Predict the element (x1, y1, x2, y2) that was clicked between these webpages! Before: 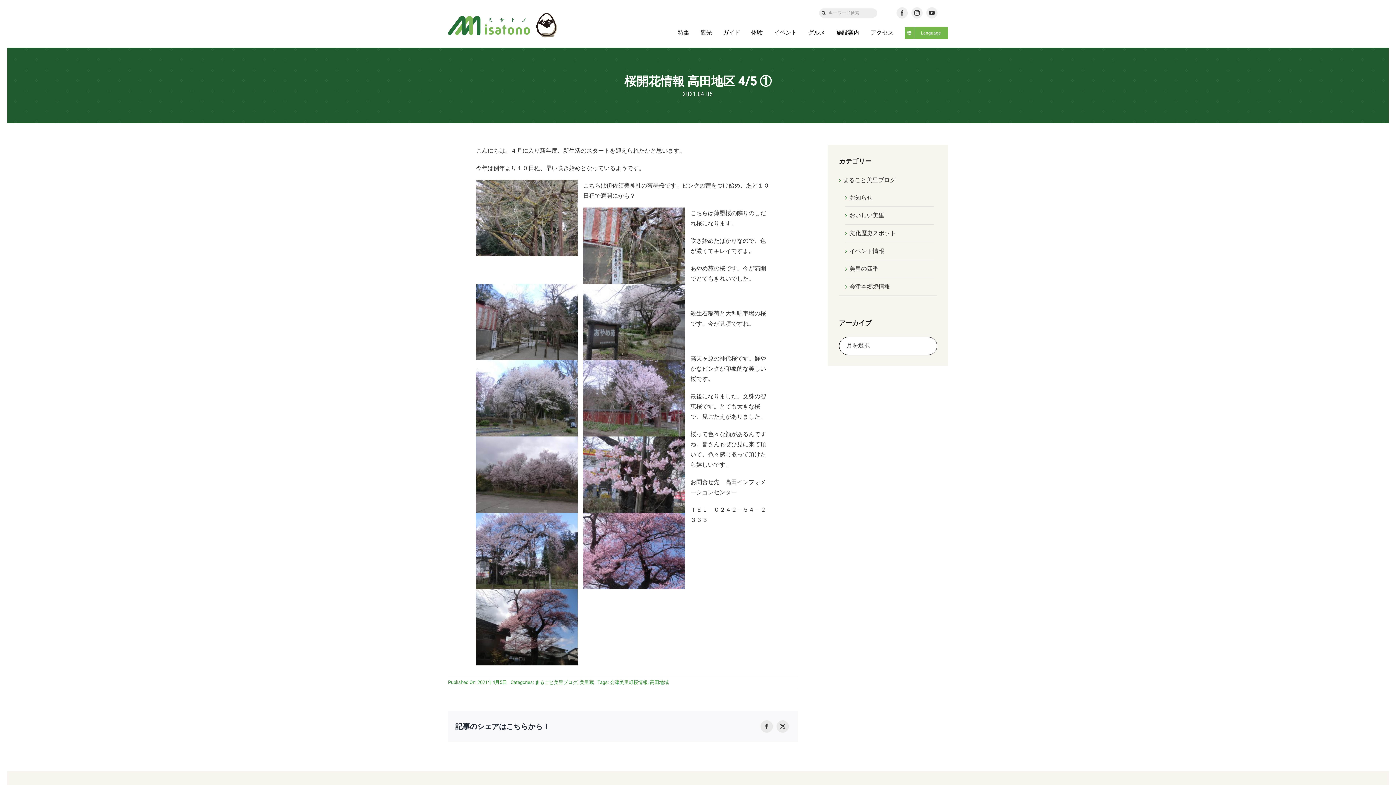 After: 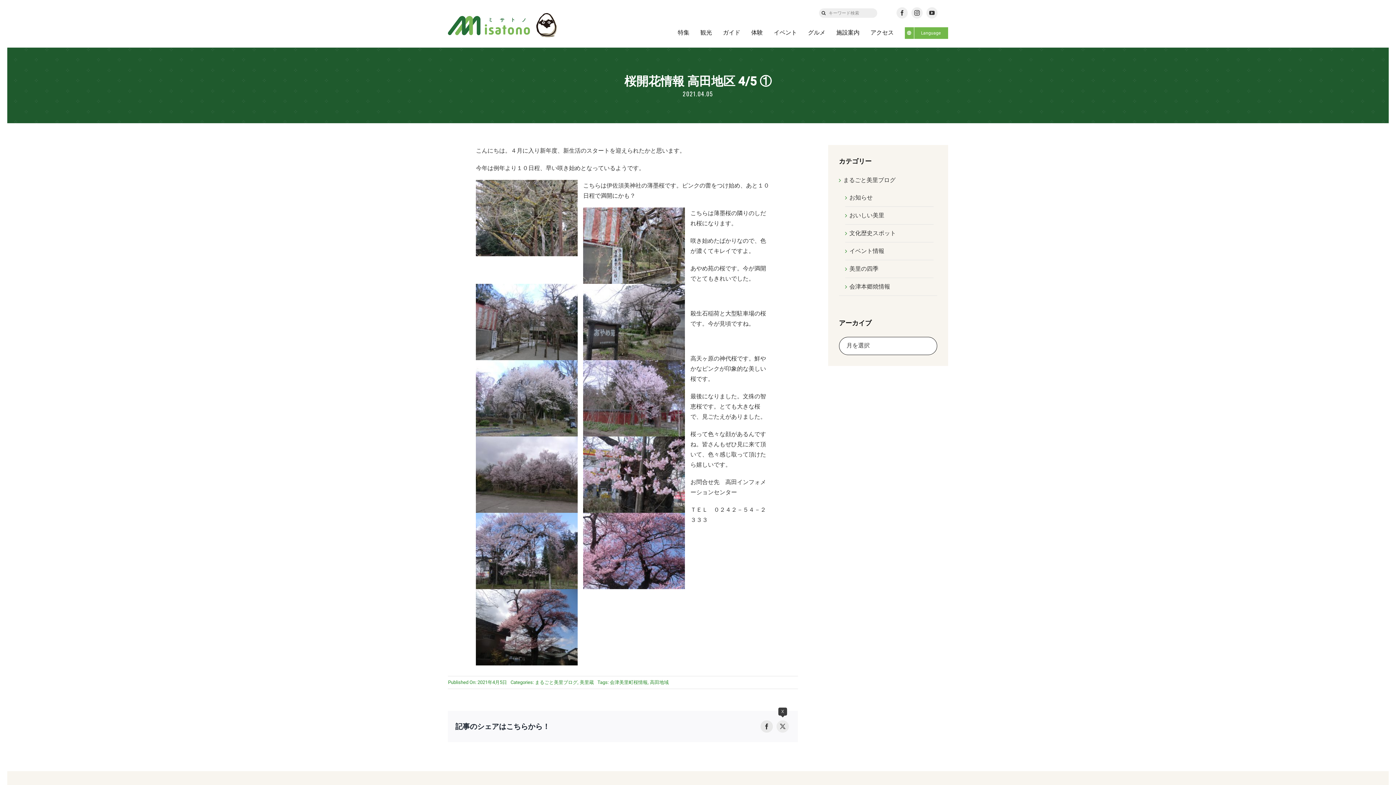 Action: bbox: (774, 718, 790, 734) label: X